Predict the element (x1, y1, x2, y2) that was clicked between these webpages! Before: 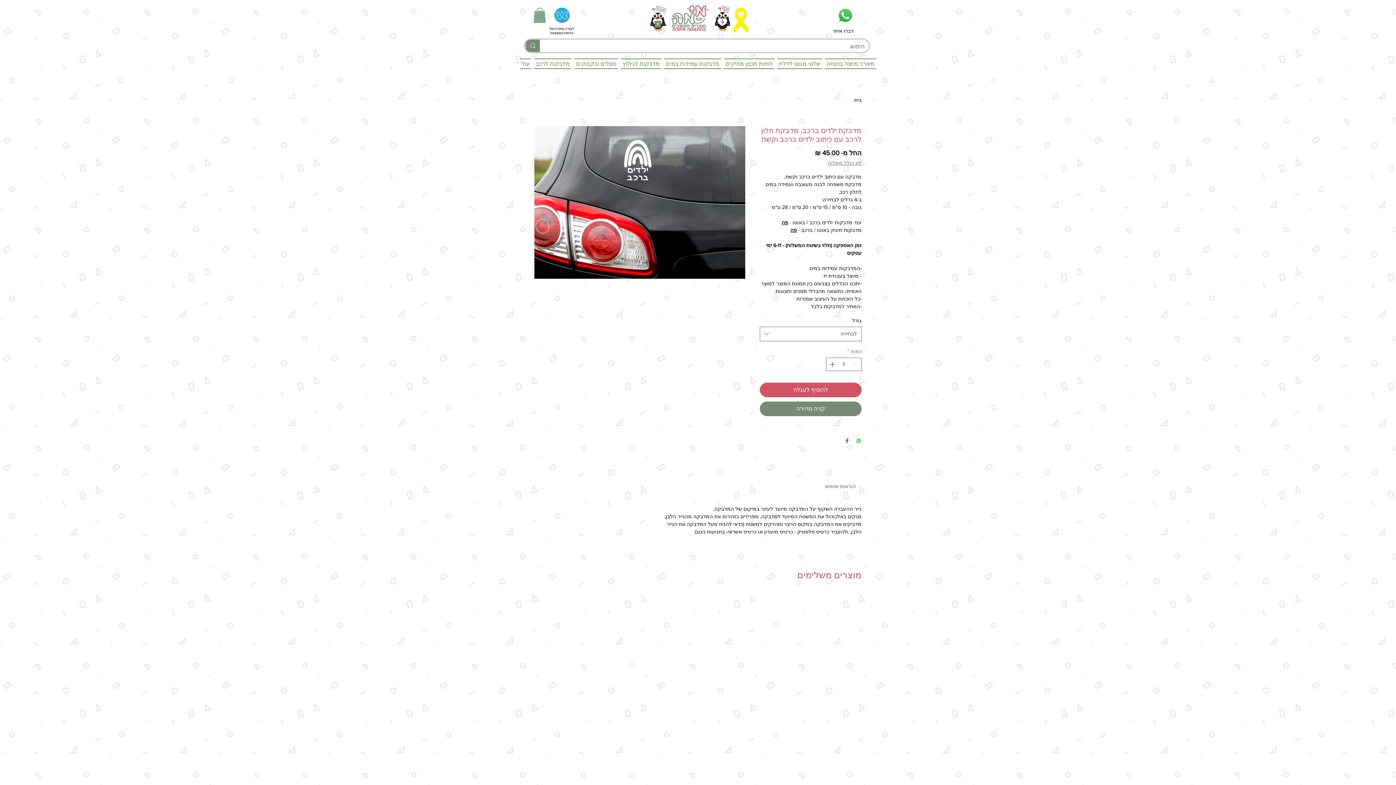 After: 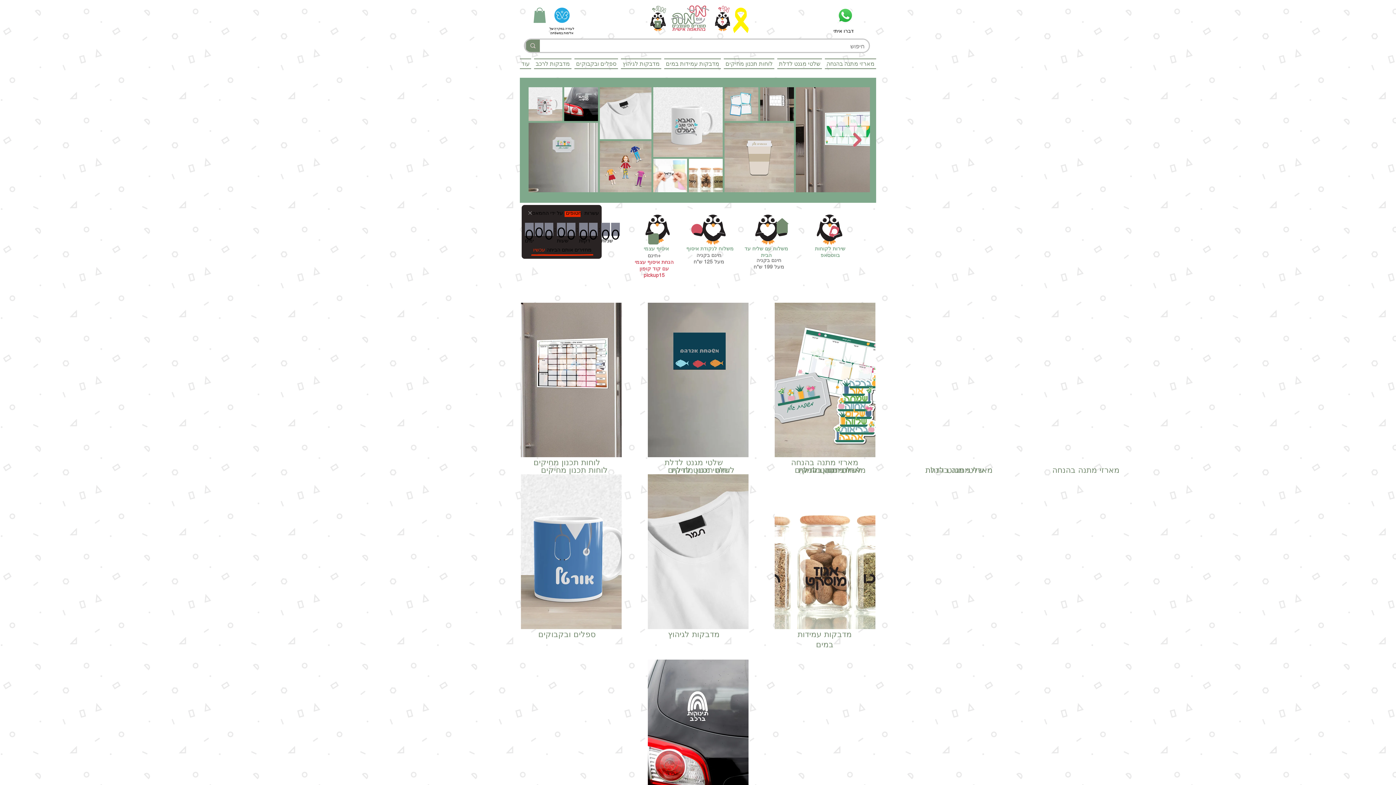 Action: label: בית bbox: (854, 97, 861, 102)